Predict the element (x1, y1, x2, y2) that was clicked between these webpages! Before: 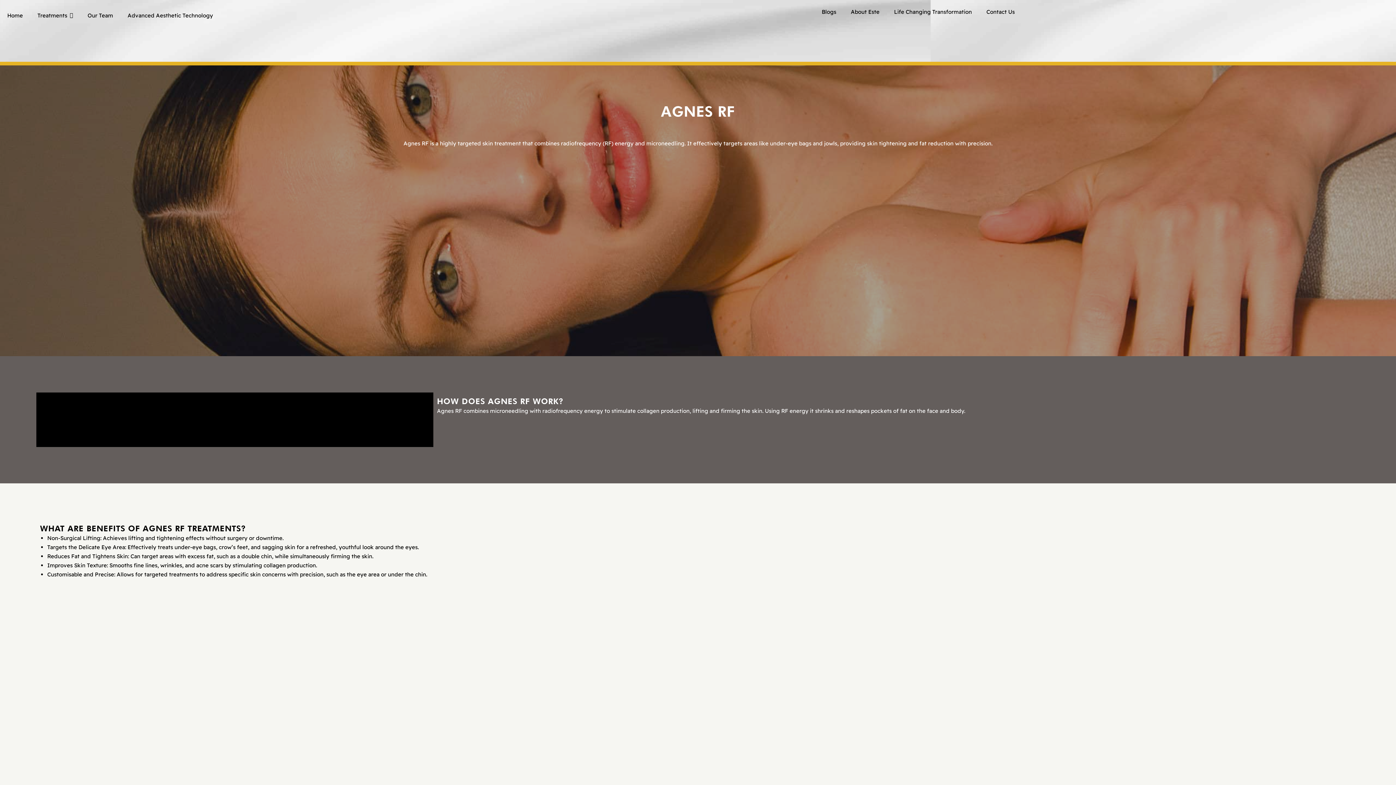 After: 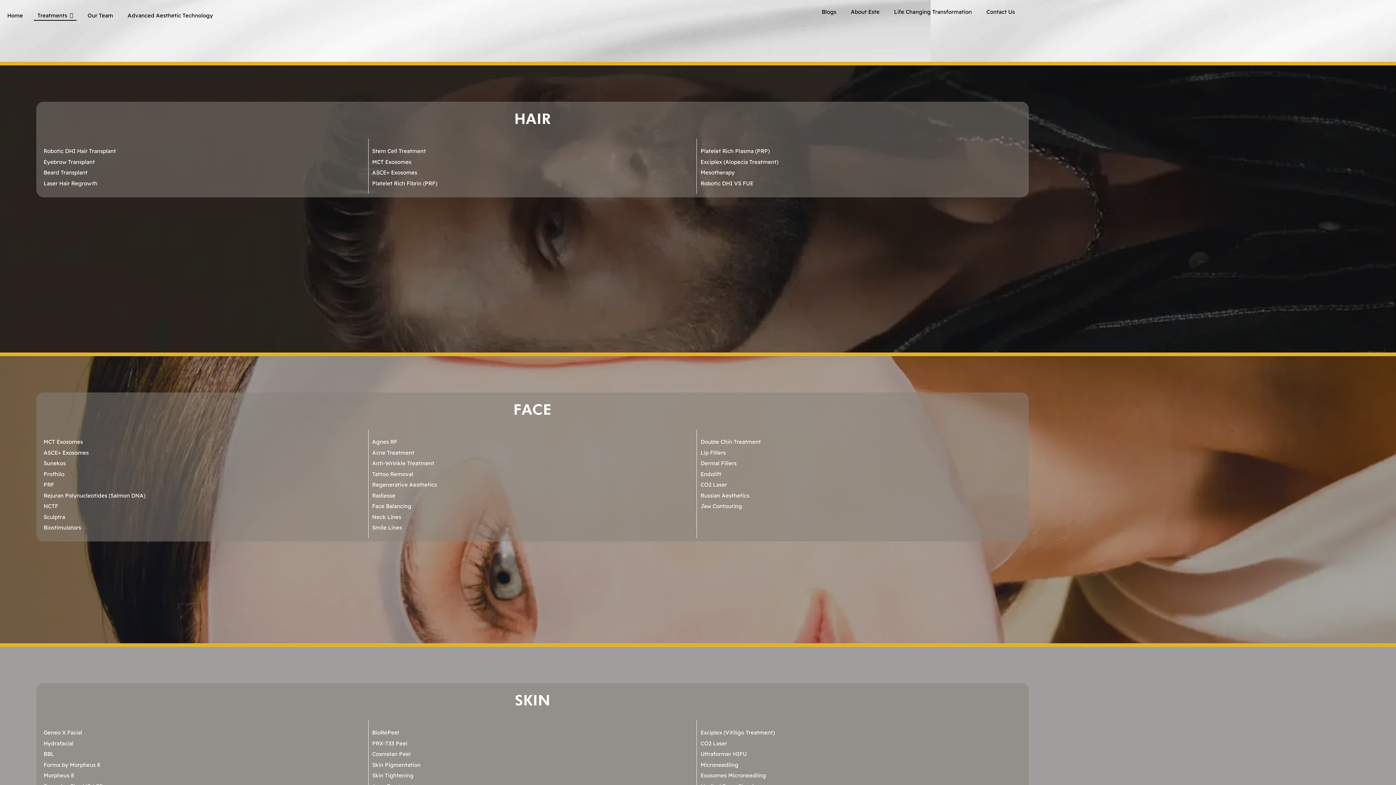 Action: bbox: (33, 3, 76, 27) label: Treatments